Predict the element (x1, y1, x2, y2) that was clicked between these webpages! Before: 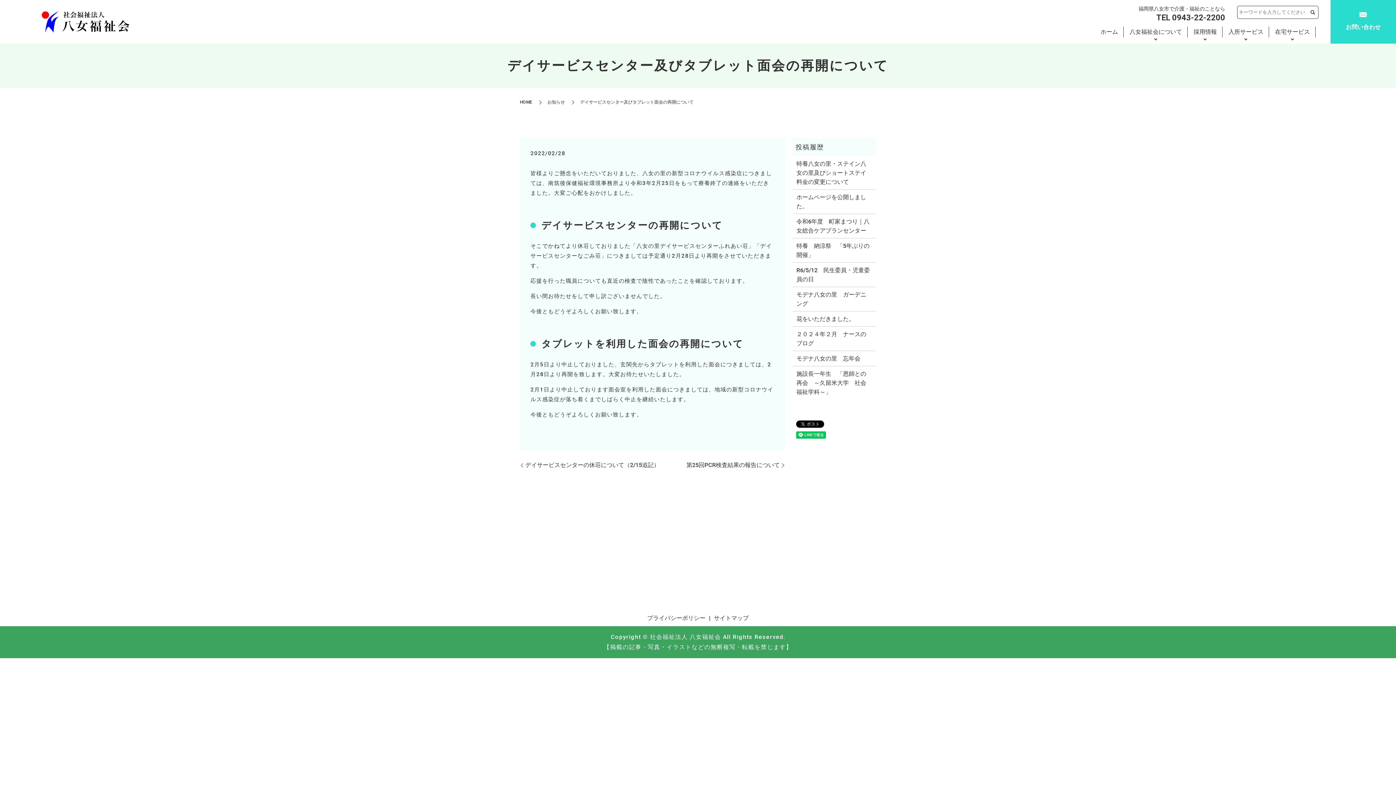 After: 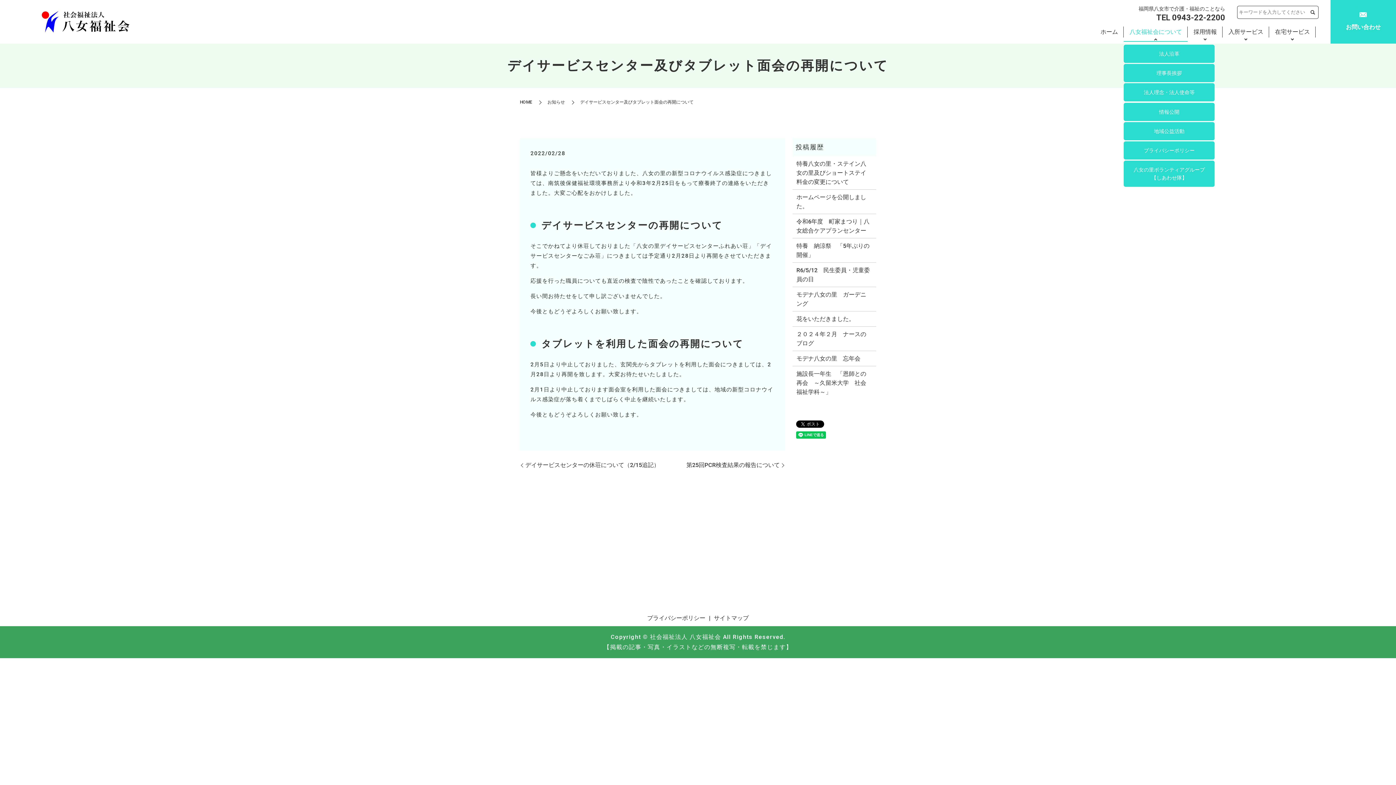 Action: label: 八女福祉会について bbox: (1124, 22, 1188, 41)